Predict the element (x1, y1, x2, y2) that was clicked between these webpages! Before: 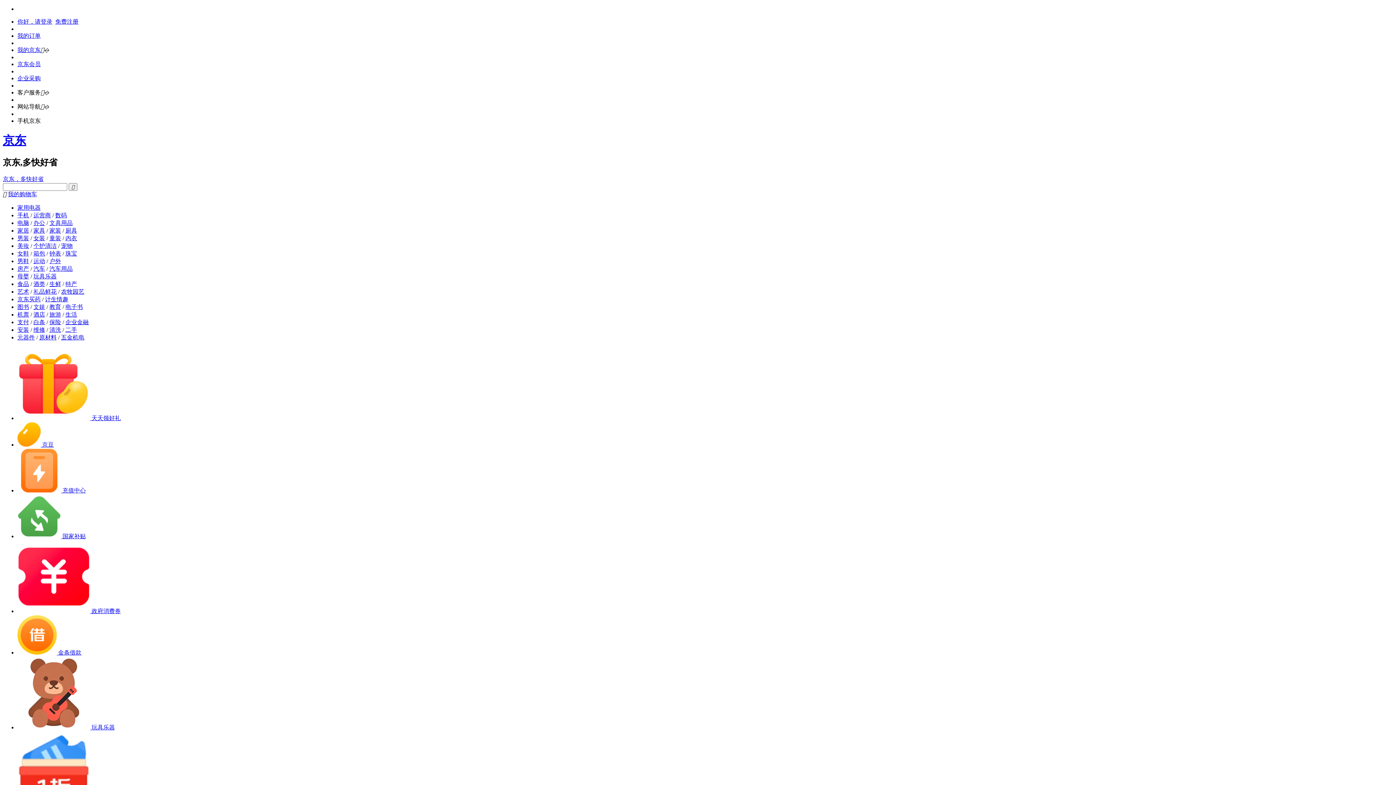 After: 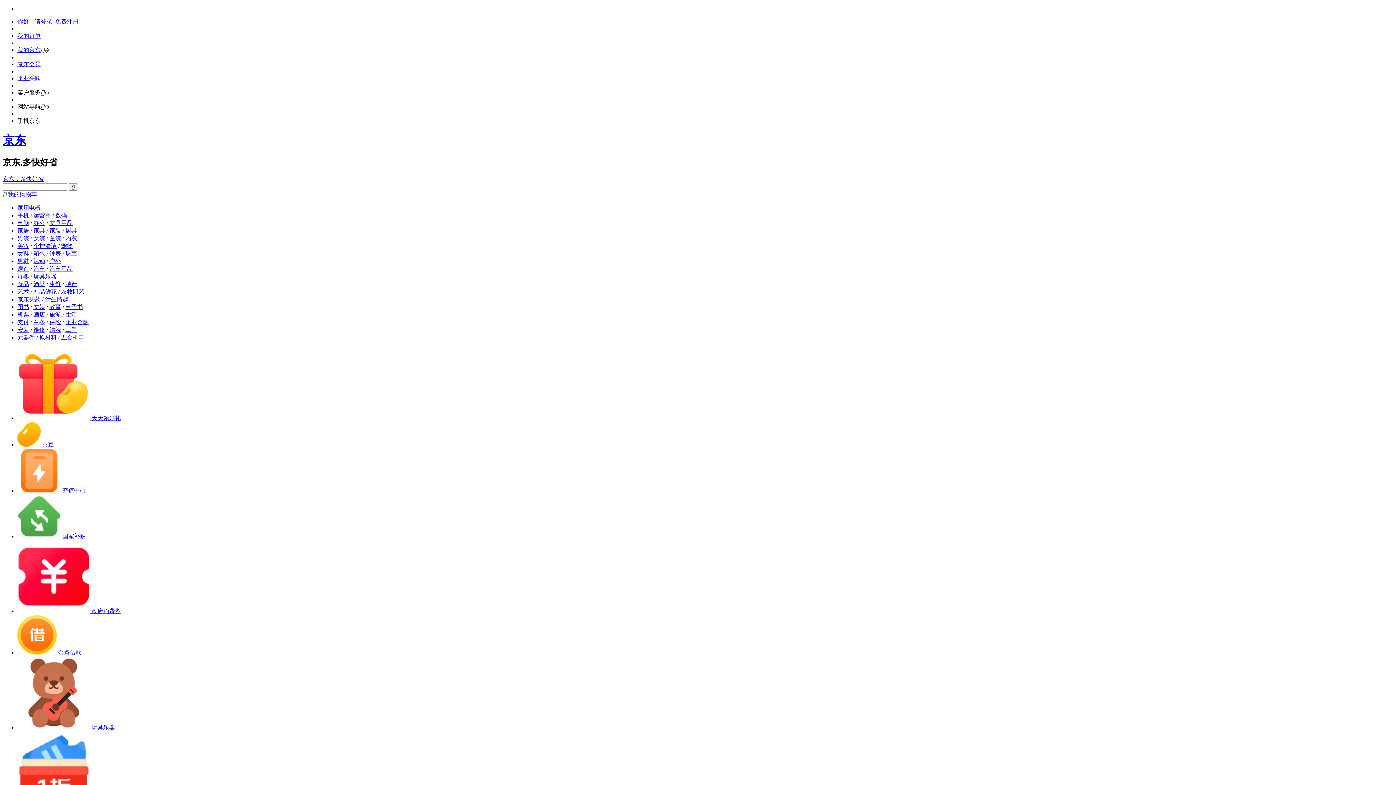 Action: bbox: (49, 326, 61, 333) label: 清洗